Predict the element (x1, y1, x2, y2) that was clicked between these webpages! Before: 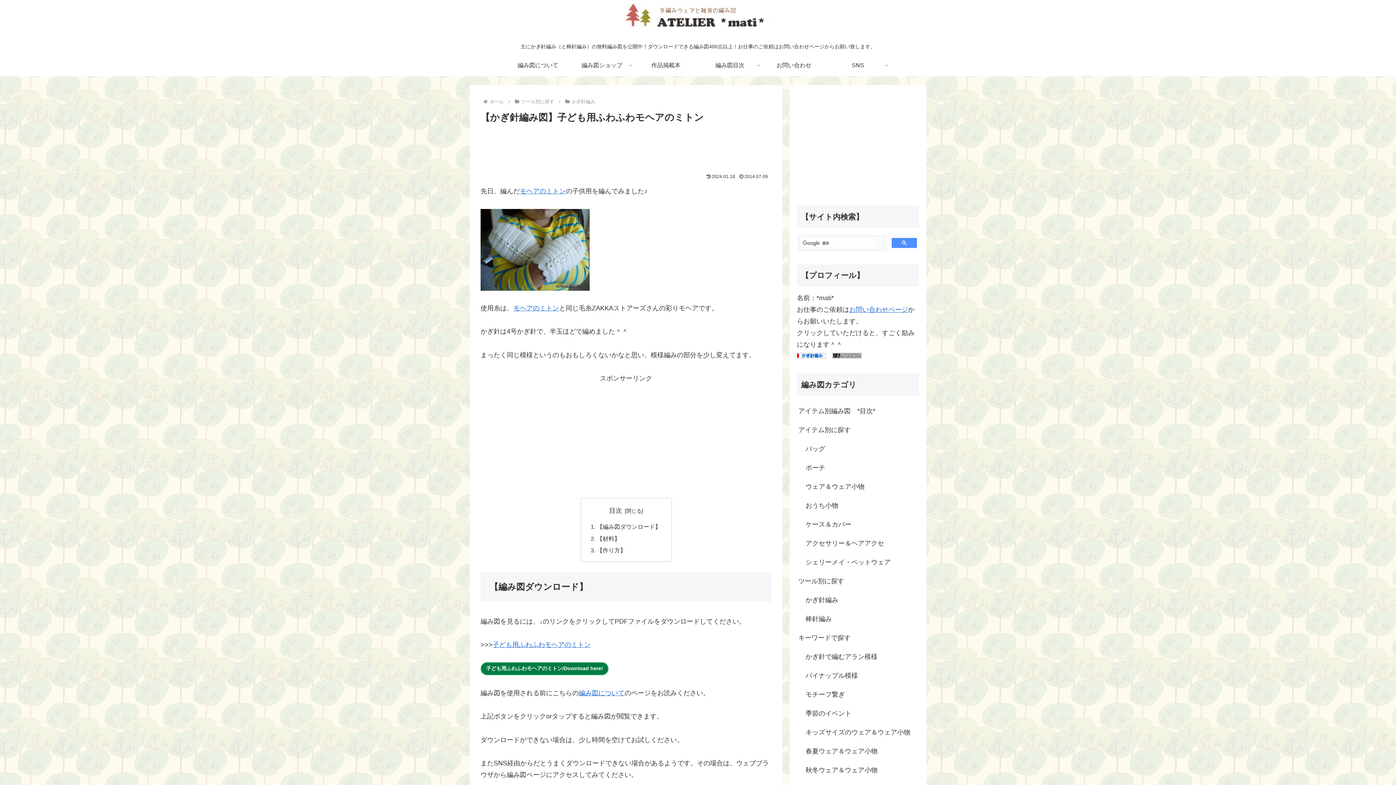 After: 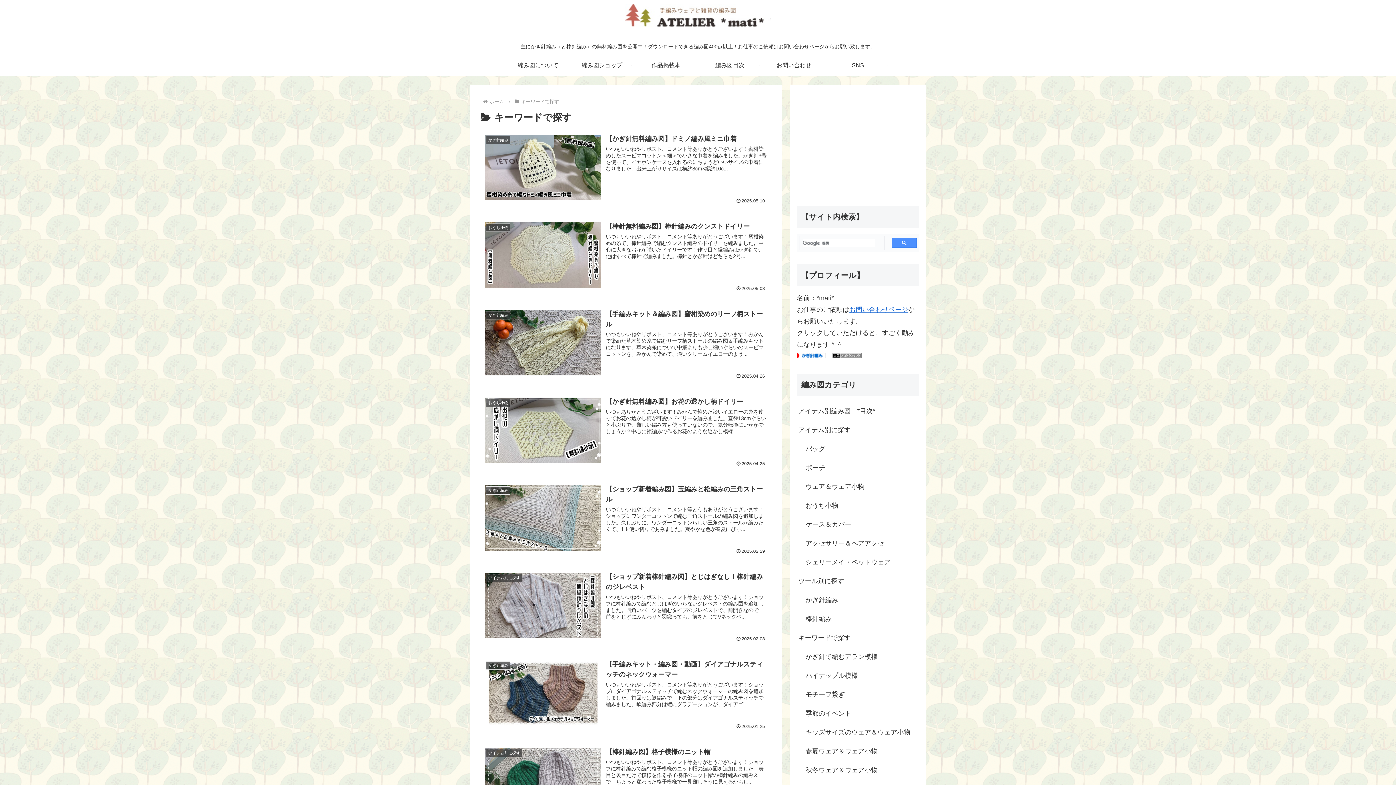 Action: bbox: (797, 628, 919, 647) label: キーワードで探す